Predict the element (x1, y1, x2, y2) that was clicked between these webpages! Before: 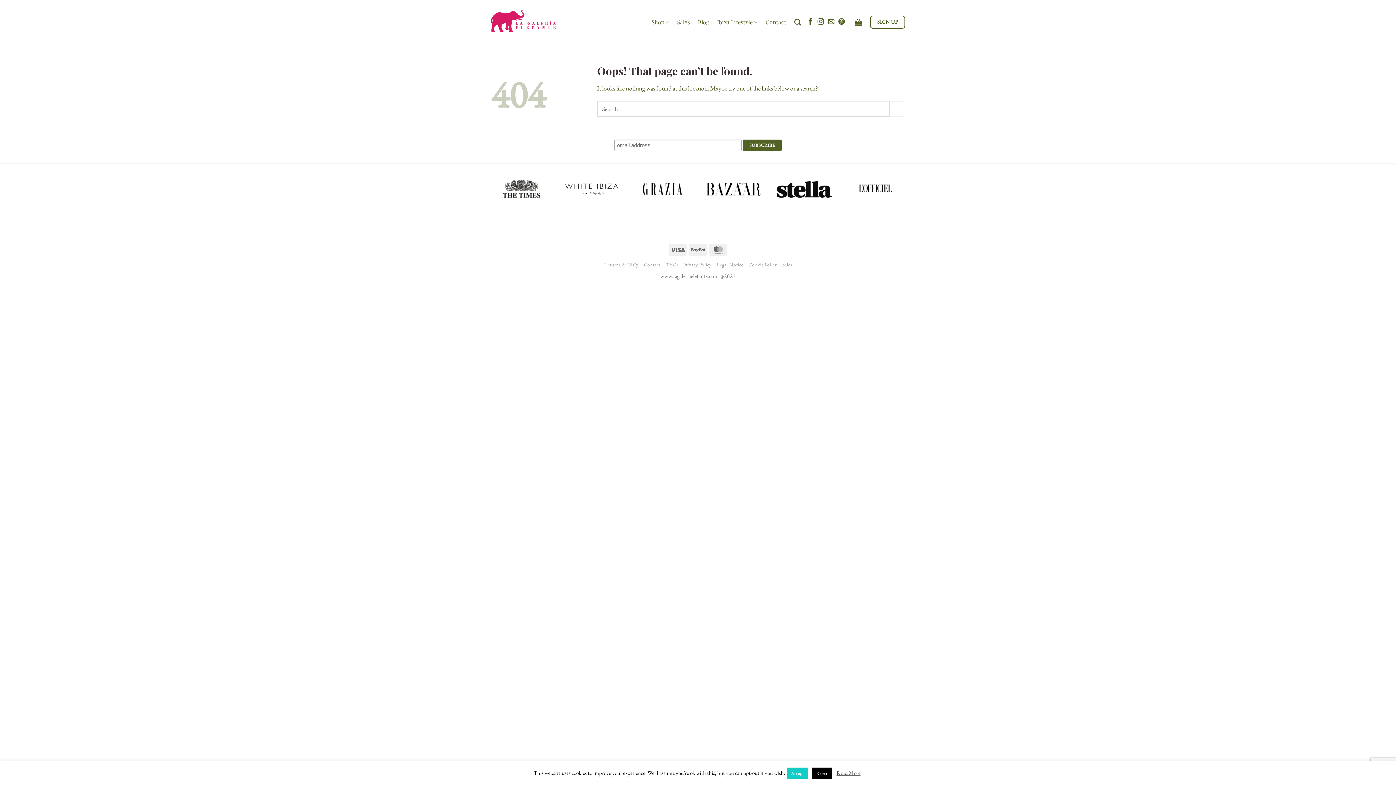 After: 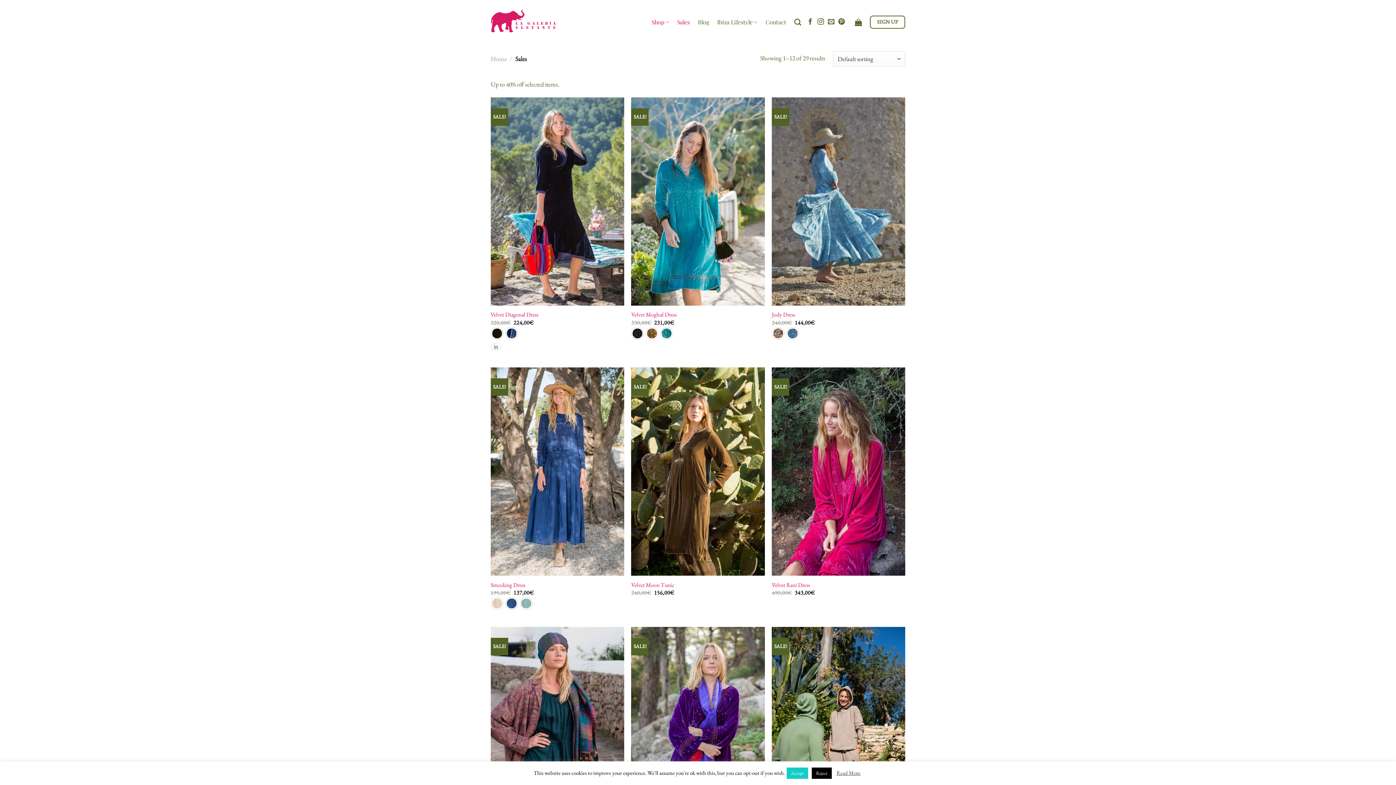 Action: label: Sales bbox: (782, 261, 792, 268)